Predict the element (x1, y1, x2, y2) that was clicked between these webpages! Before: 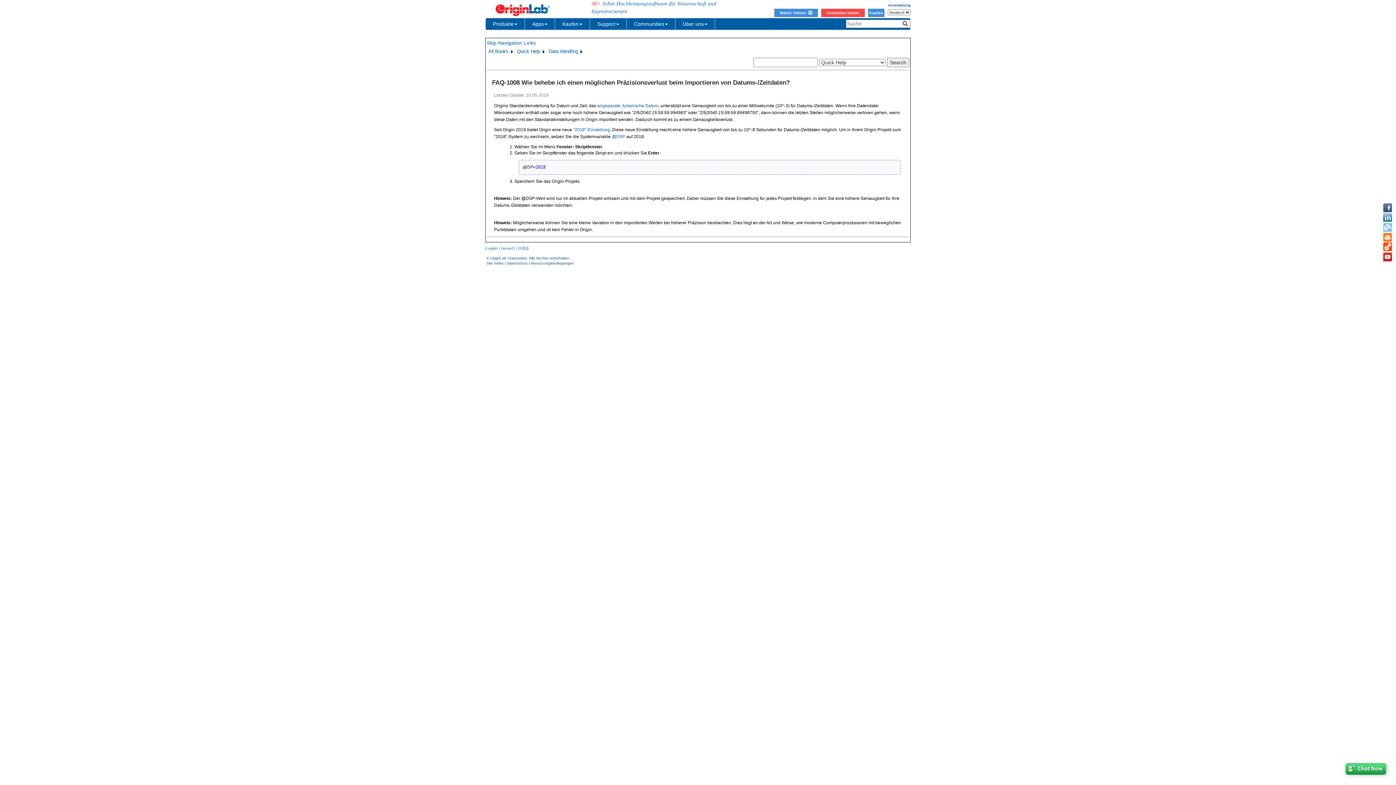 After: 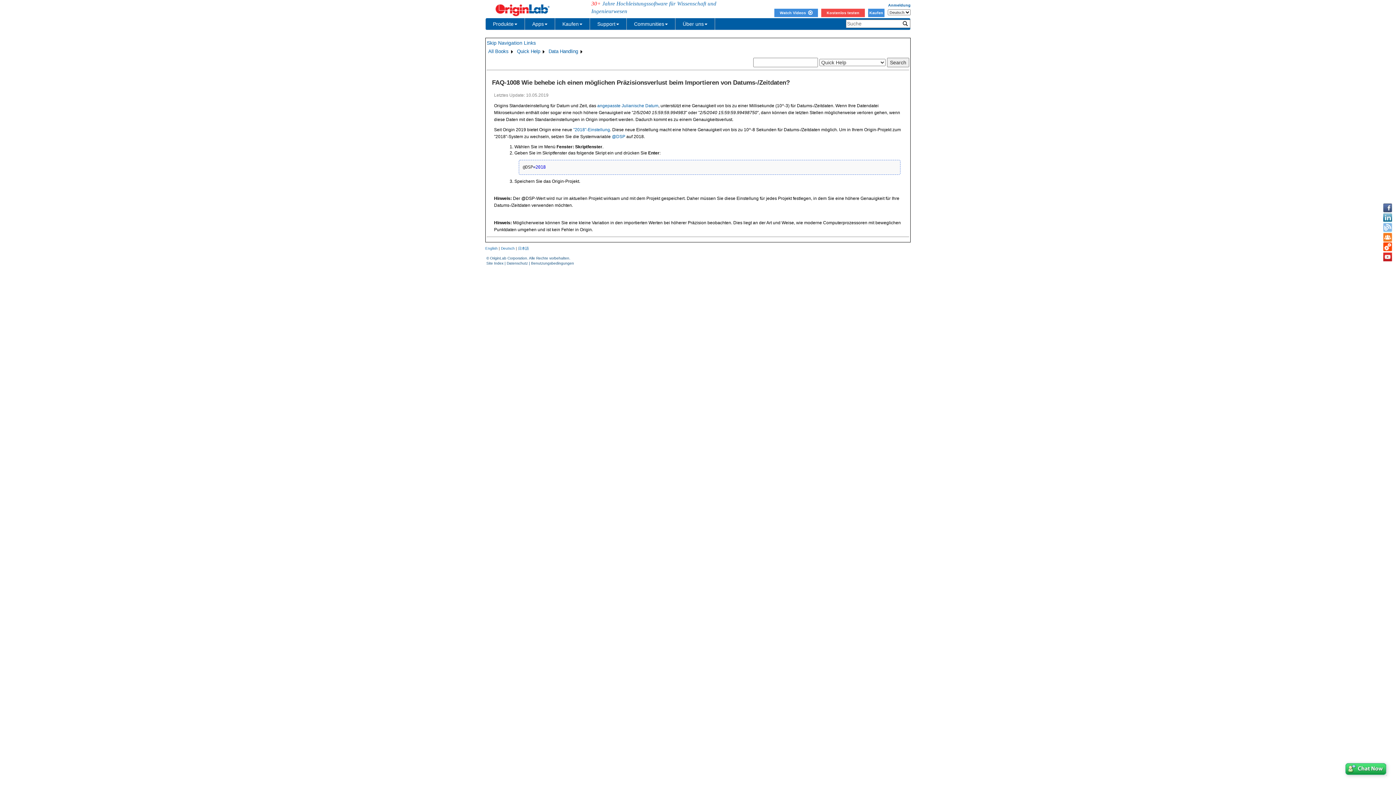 Action: bbox: (1383, 222, 1392, 232)